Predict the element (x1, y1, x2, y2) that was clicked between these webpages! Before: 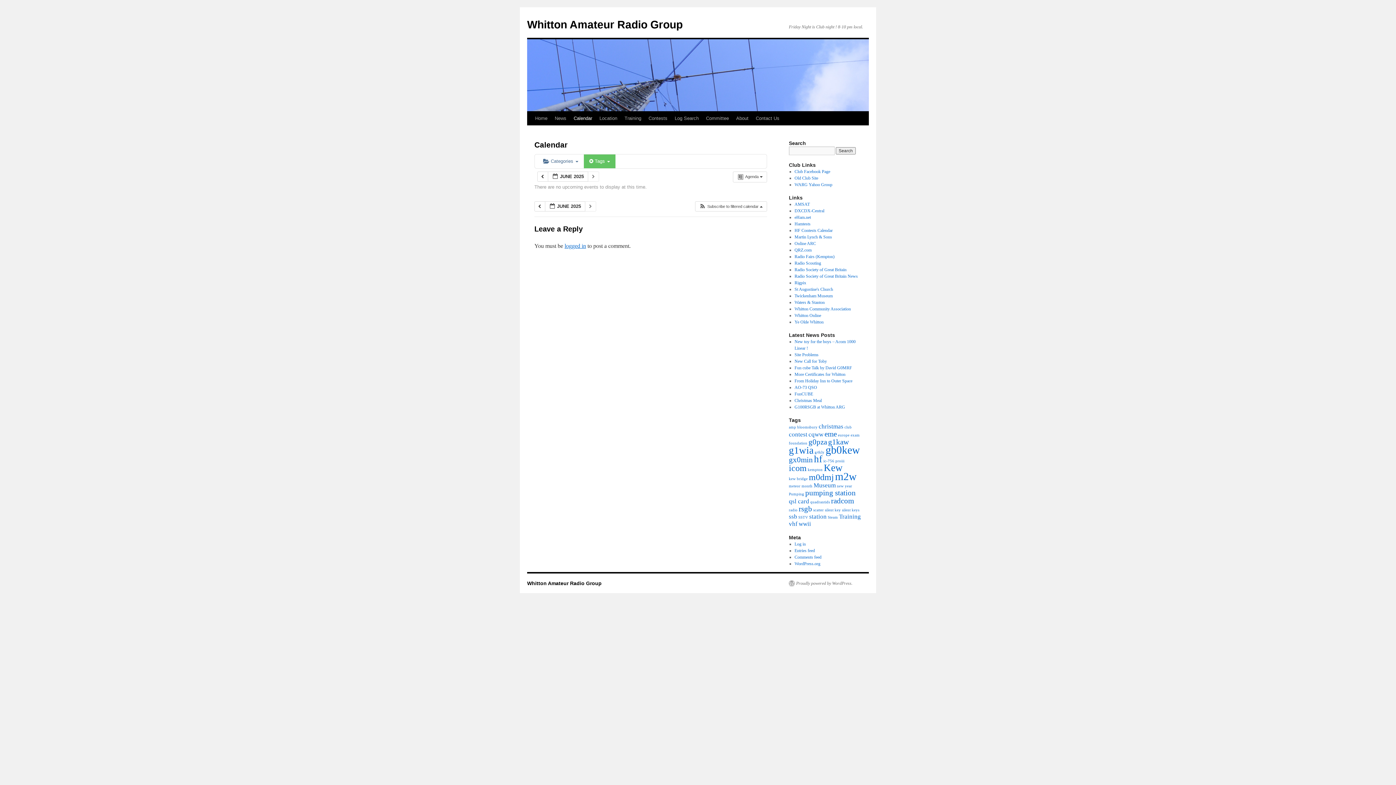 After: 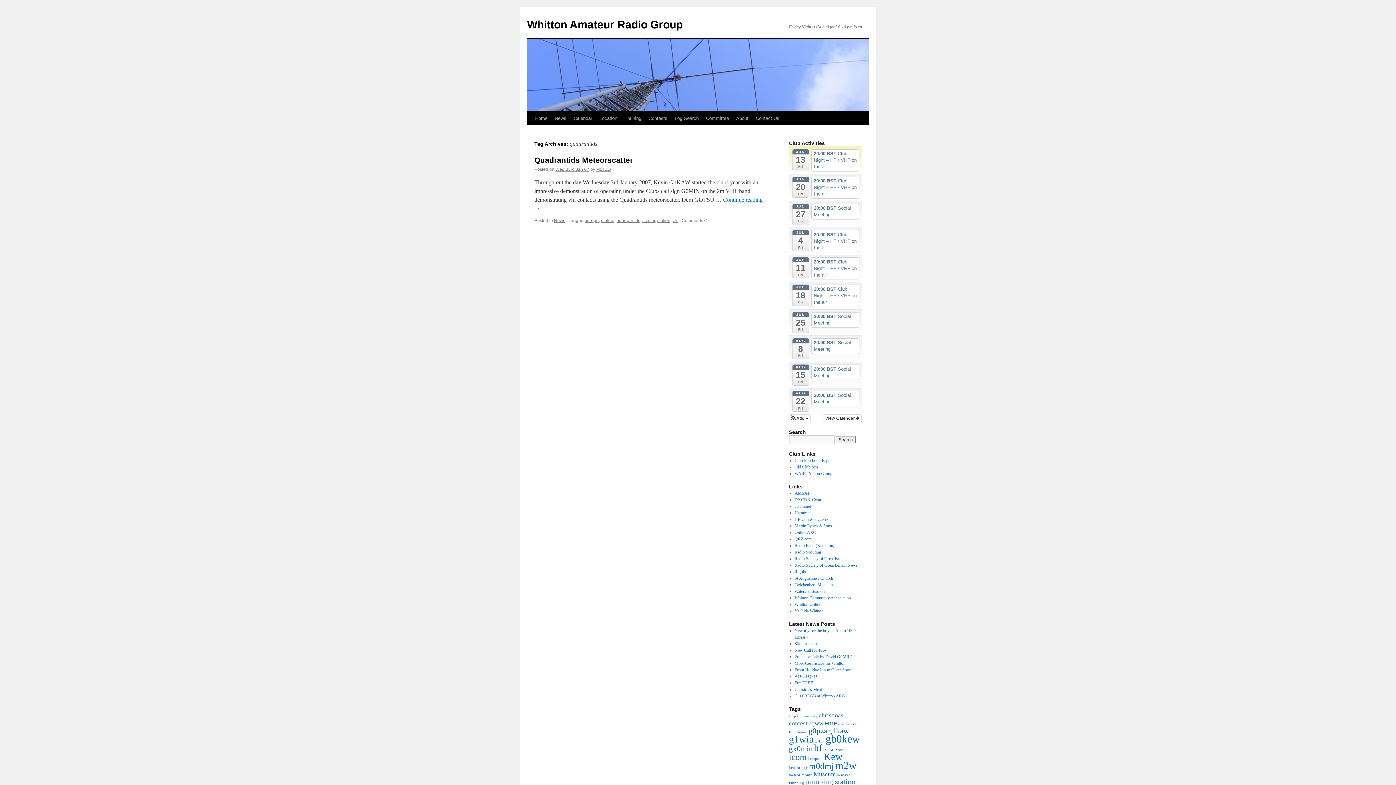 Action: bbox: (810, 500, 830, 504) label: quadrantids (1 item)